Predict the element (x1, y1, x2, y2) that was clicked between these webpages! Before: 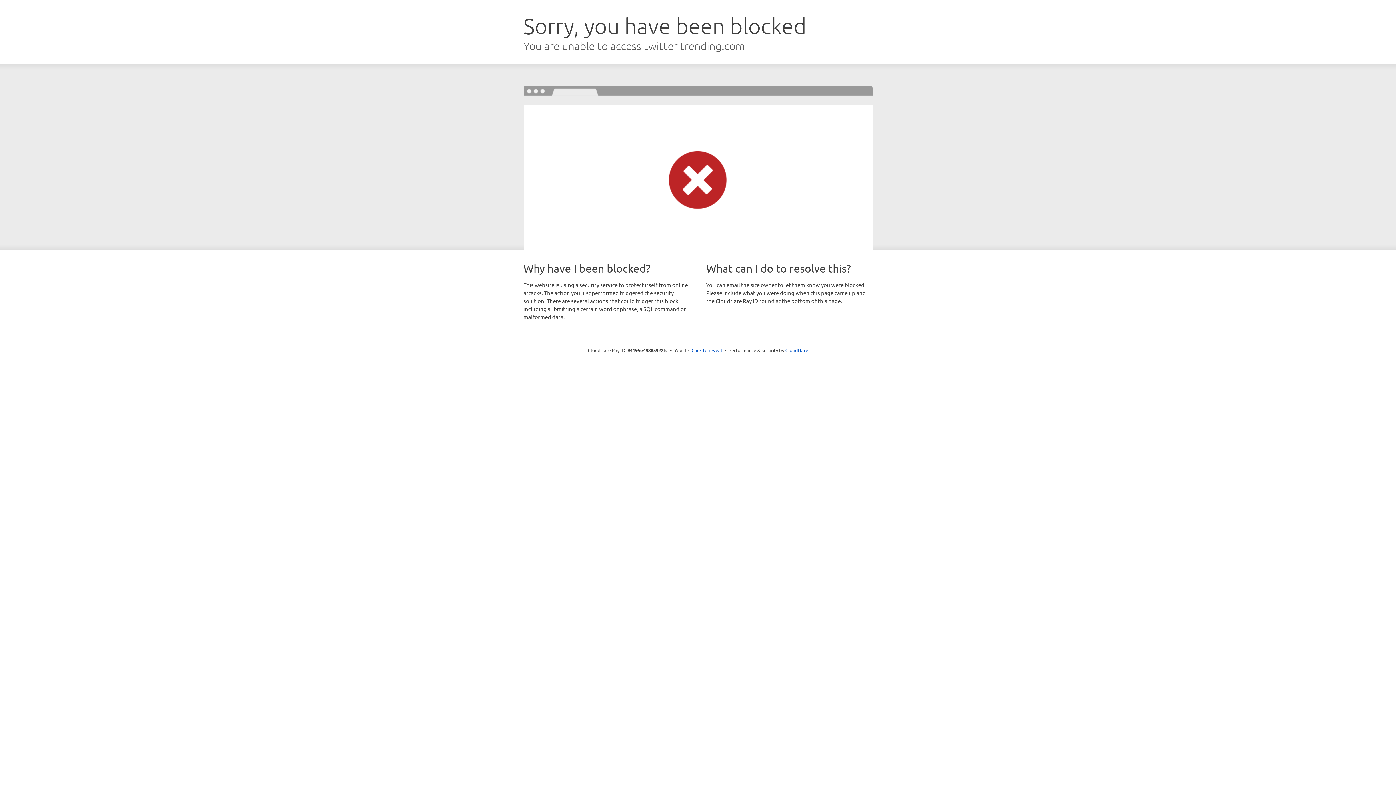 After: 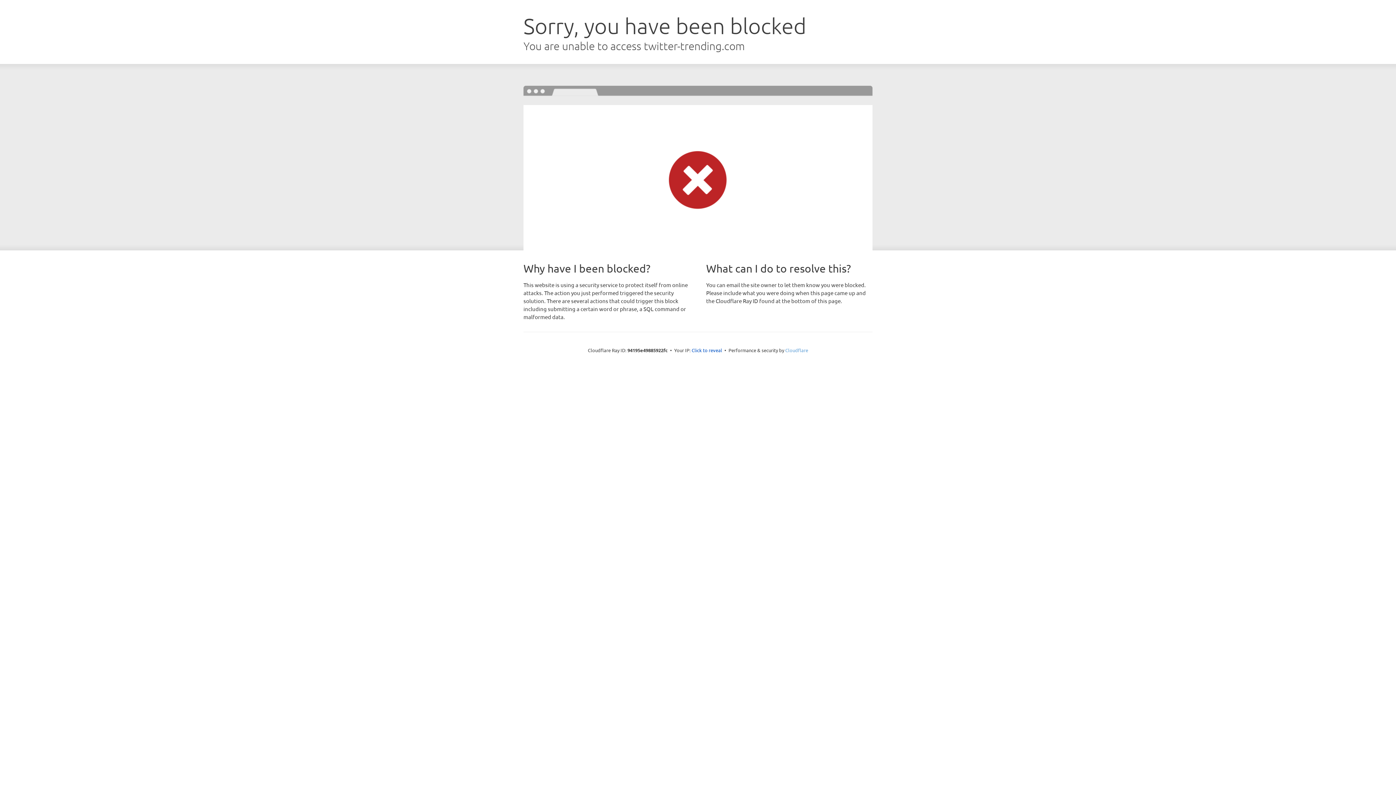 Action: bbox: (785, 347, 808, 353) label: Cloudflare